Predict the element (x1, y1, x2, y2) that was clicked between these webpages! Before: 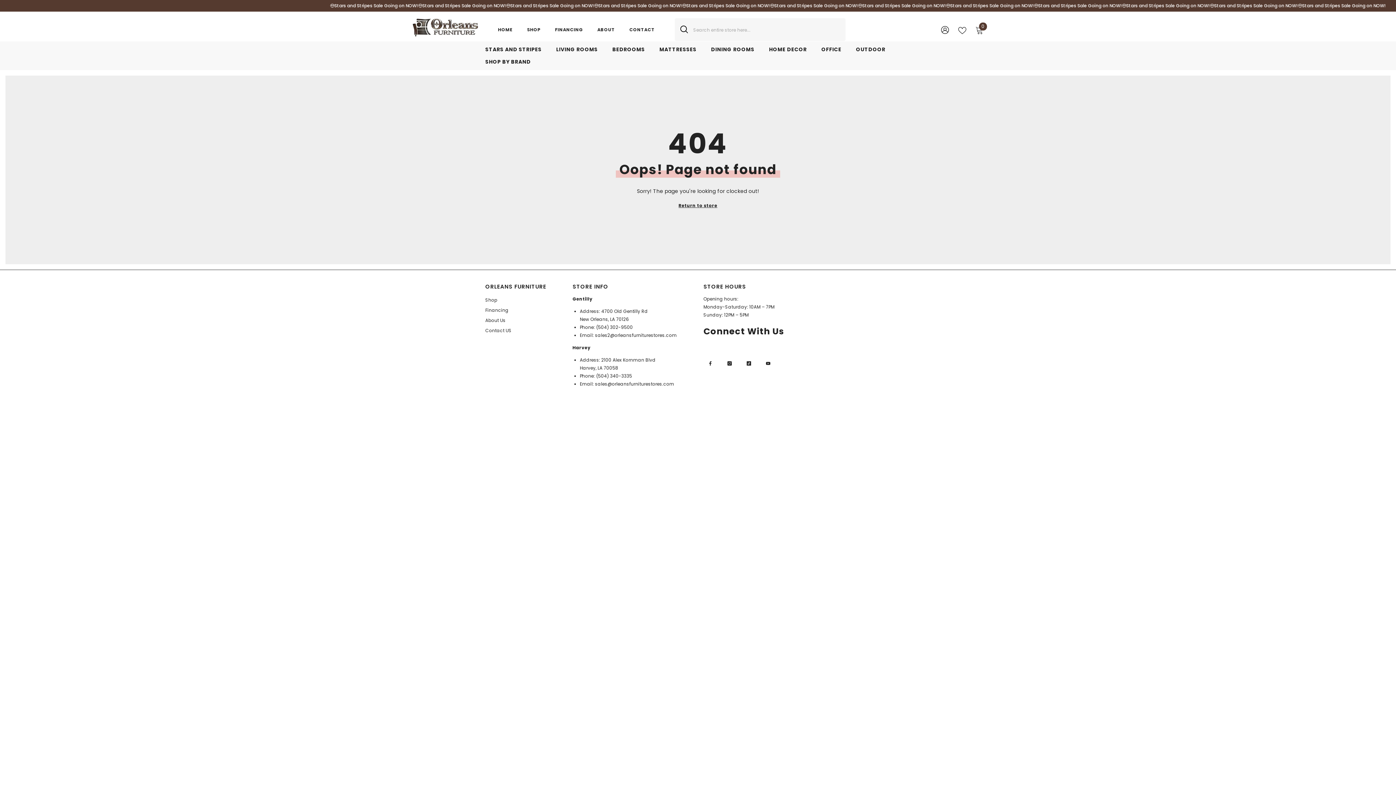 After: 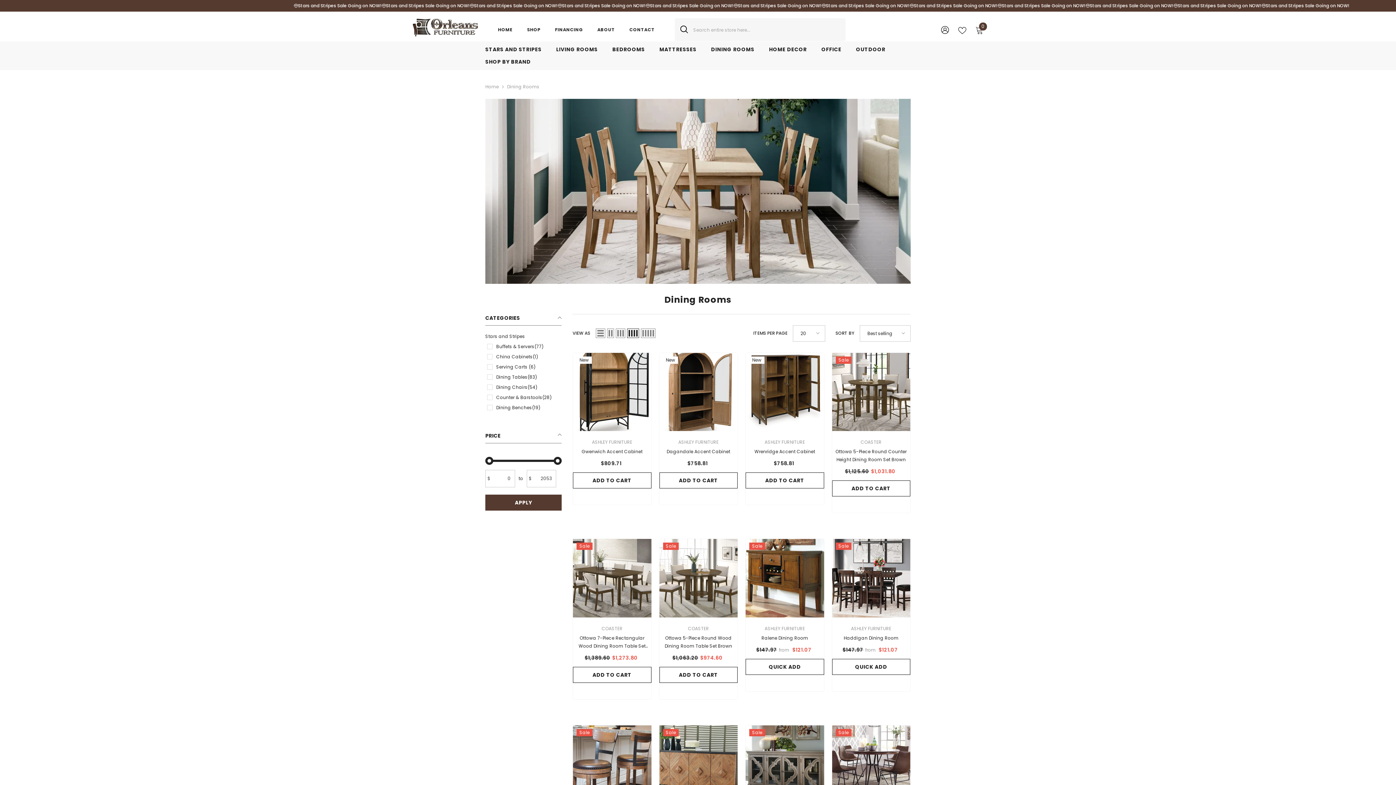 Action: label: DINING ROOMS bbox: (703, 45, 761, 57)